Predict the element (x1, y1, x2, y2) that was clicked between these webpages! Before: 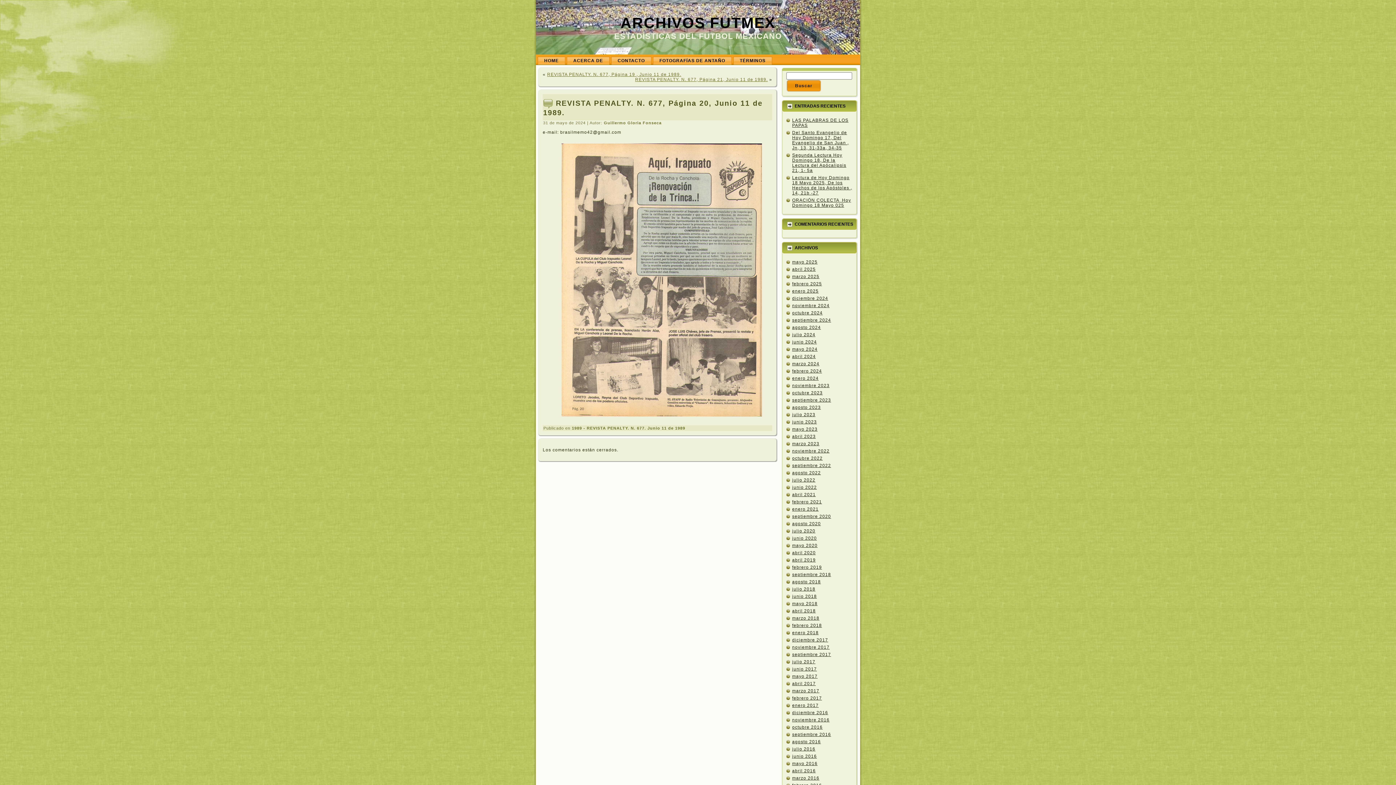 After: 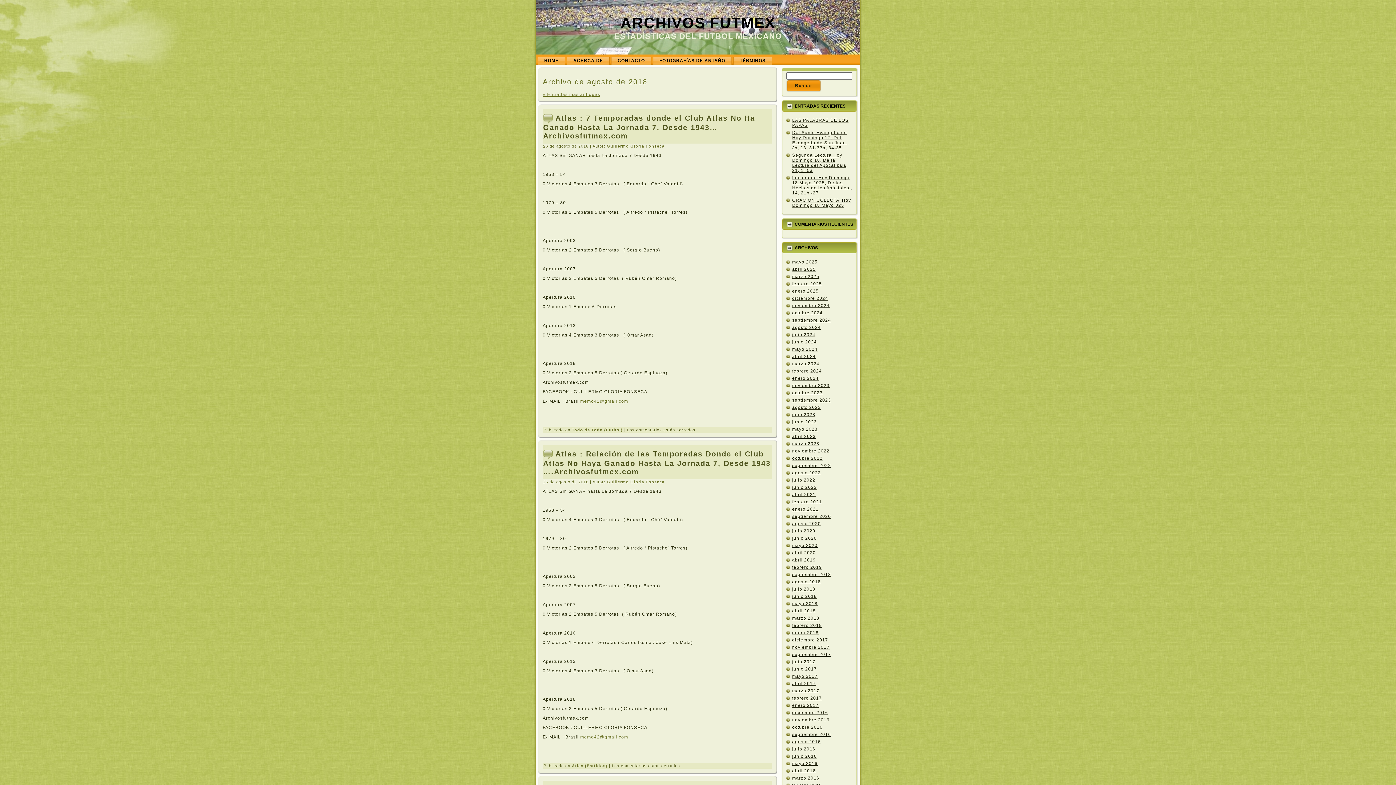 Action: bbox: (792, 579, 821, 584) label: agosto 2018